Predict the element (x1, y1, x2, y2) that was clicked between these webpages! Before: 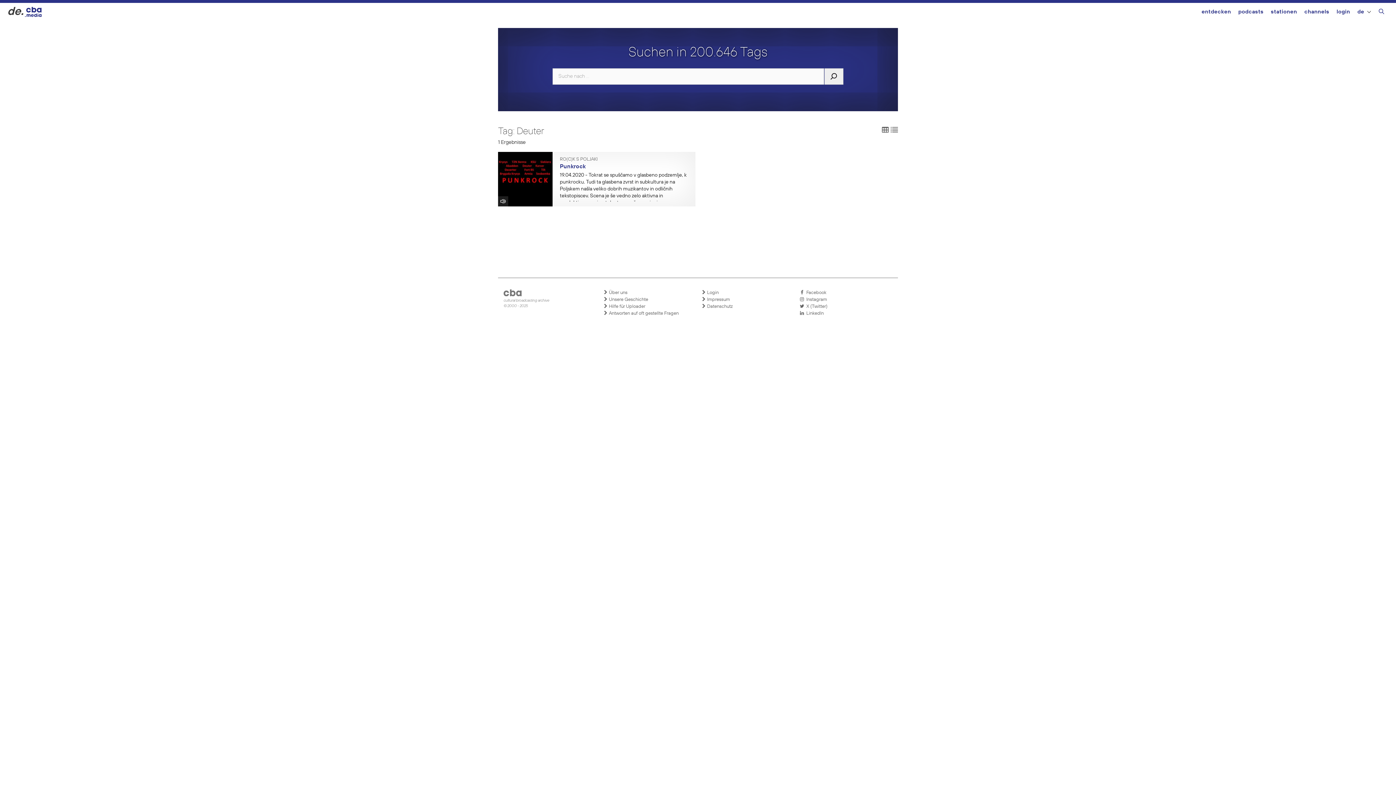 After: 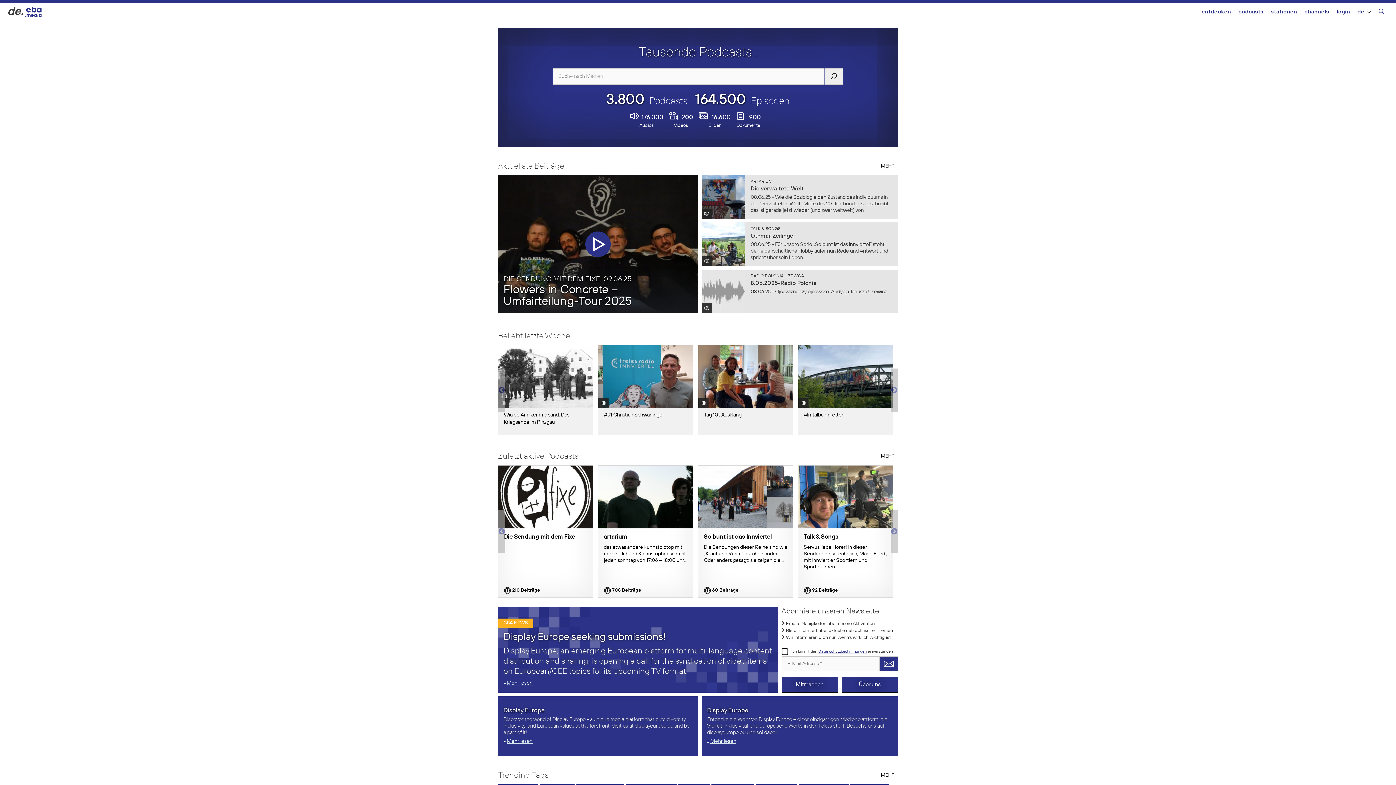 Action: label: entdecken bbox: (1201, 2, 1231, 22)